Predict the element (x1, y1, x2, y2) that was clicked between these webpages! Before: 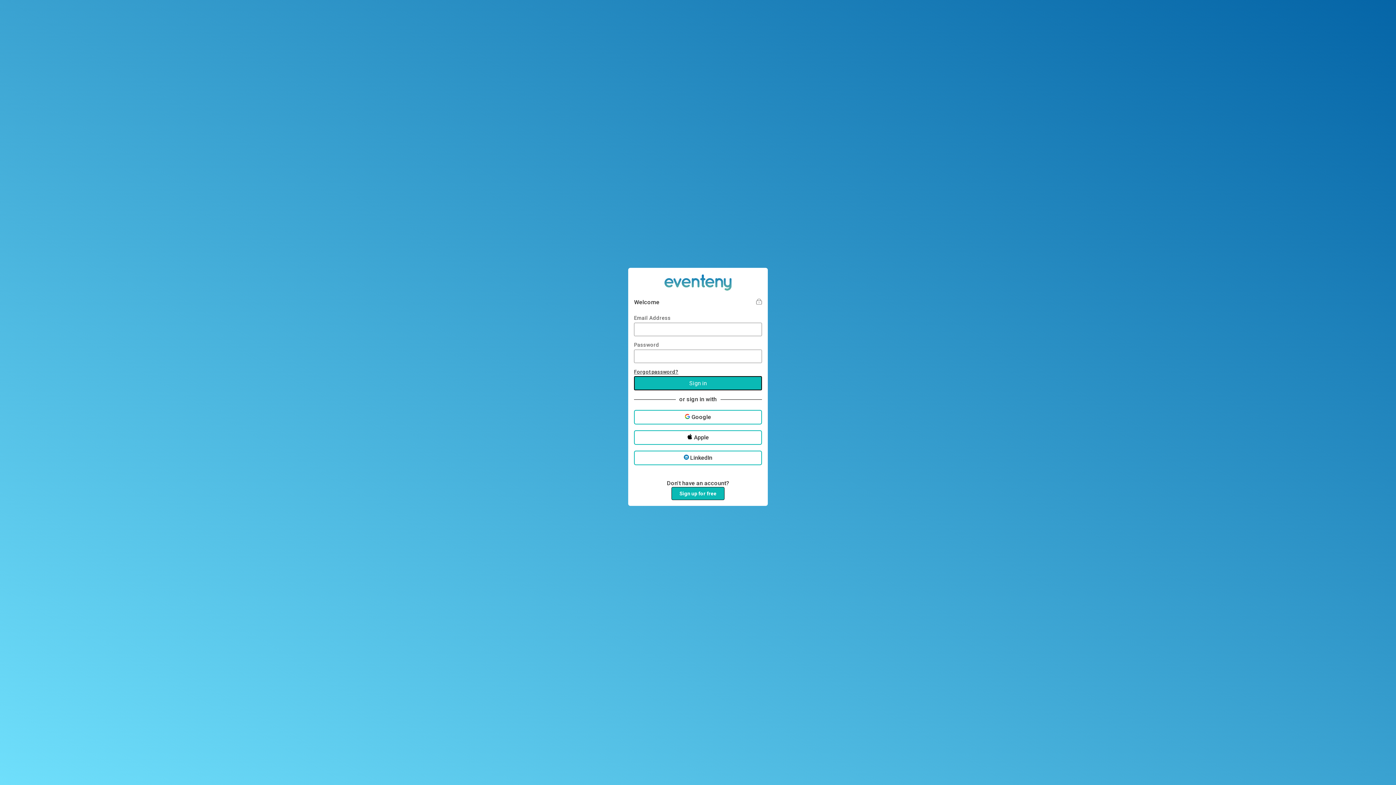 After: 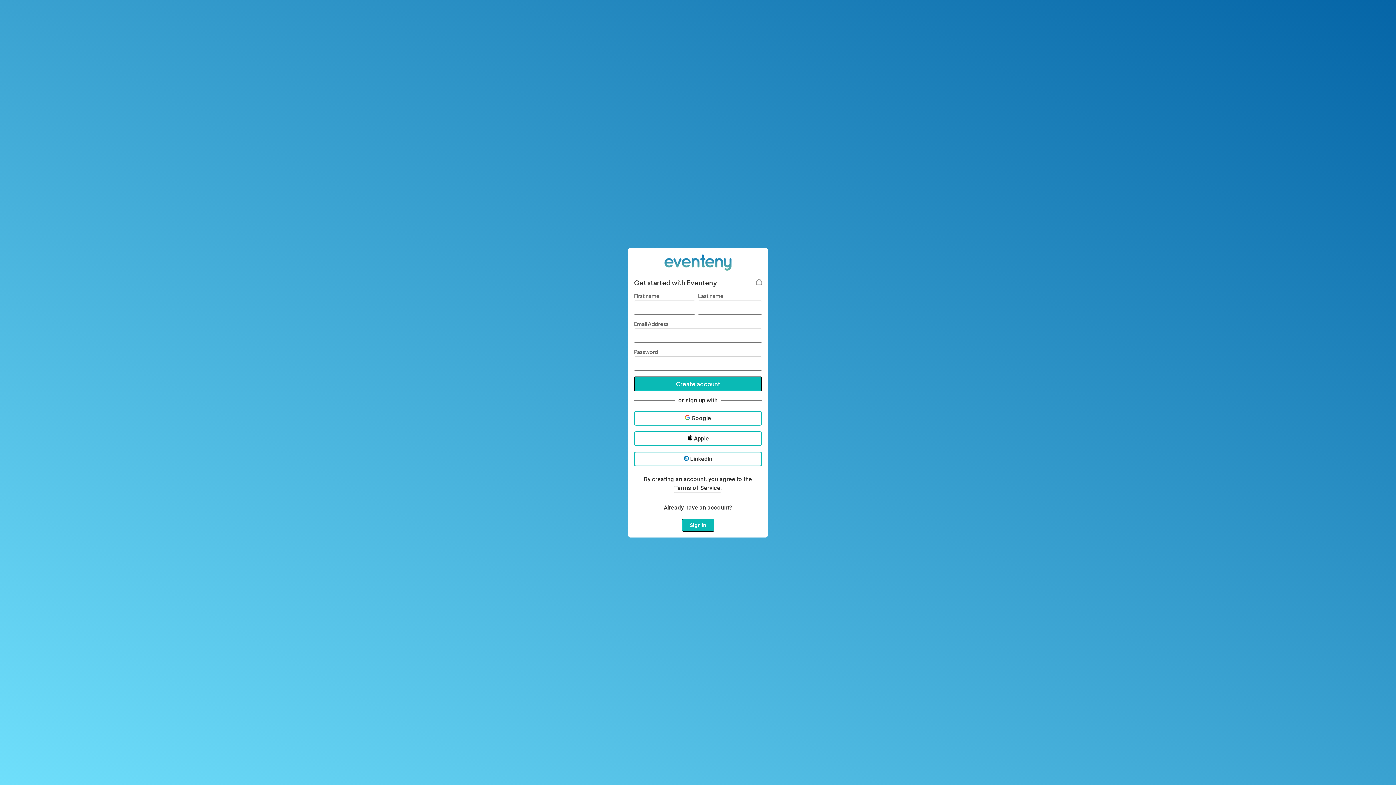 Action: bbox: (671, 487, 724, 500) label: Sign up for free